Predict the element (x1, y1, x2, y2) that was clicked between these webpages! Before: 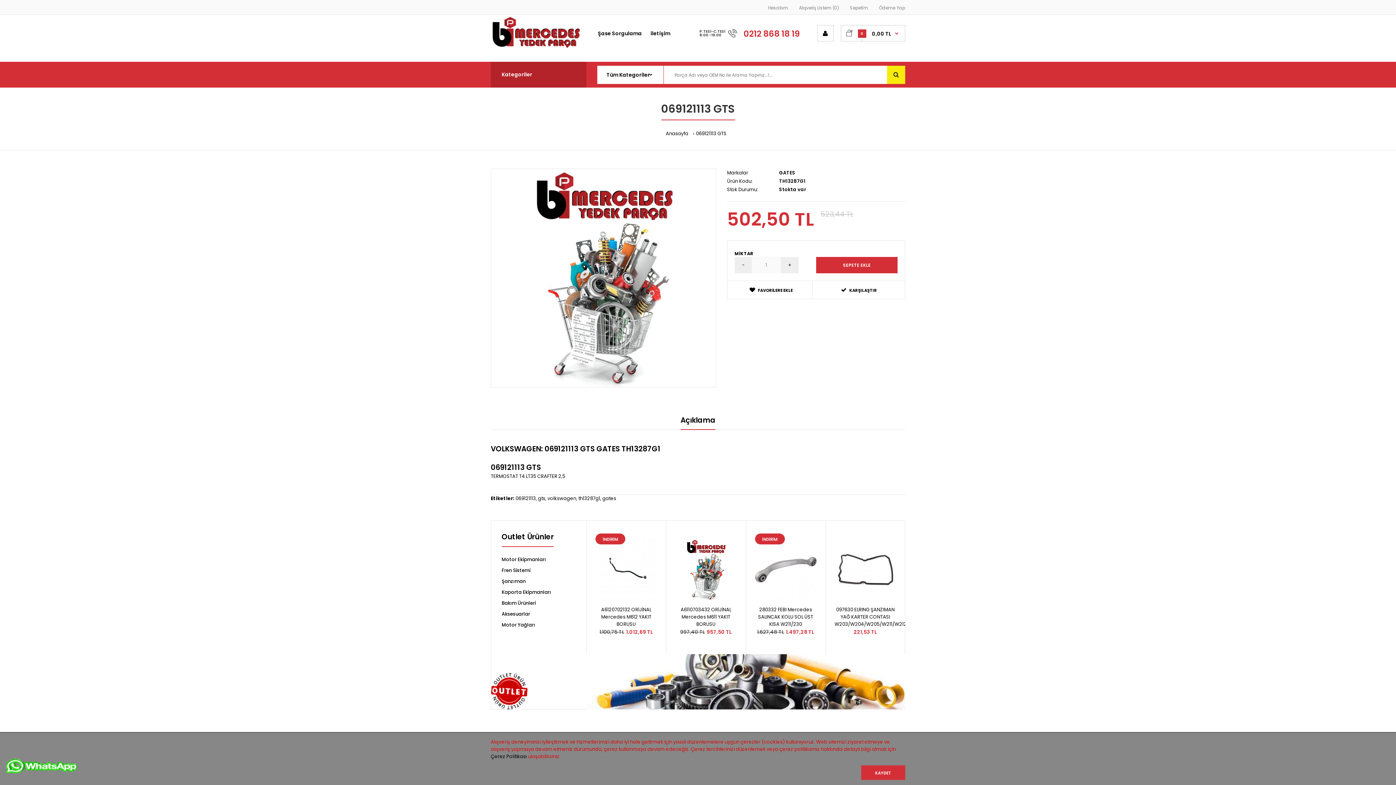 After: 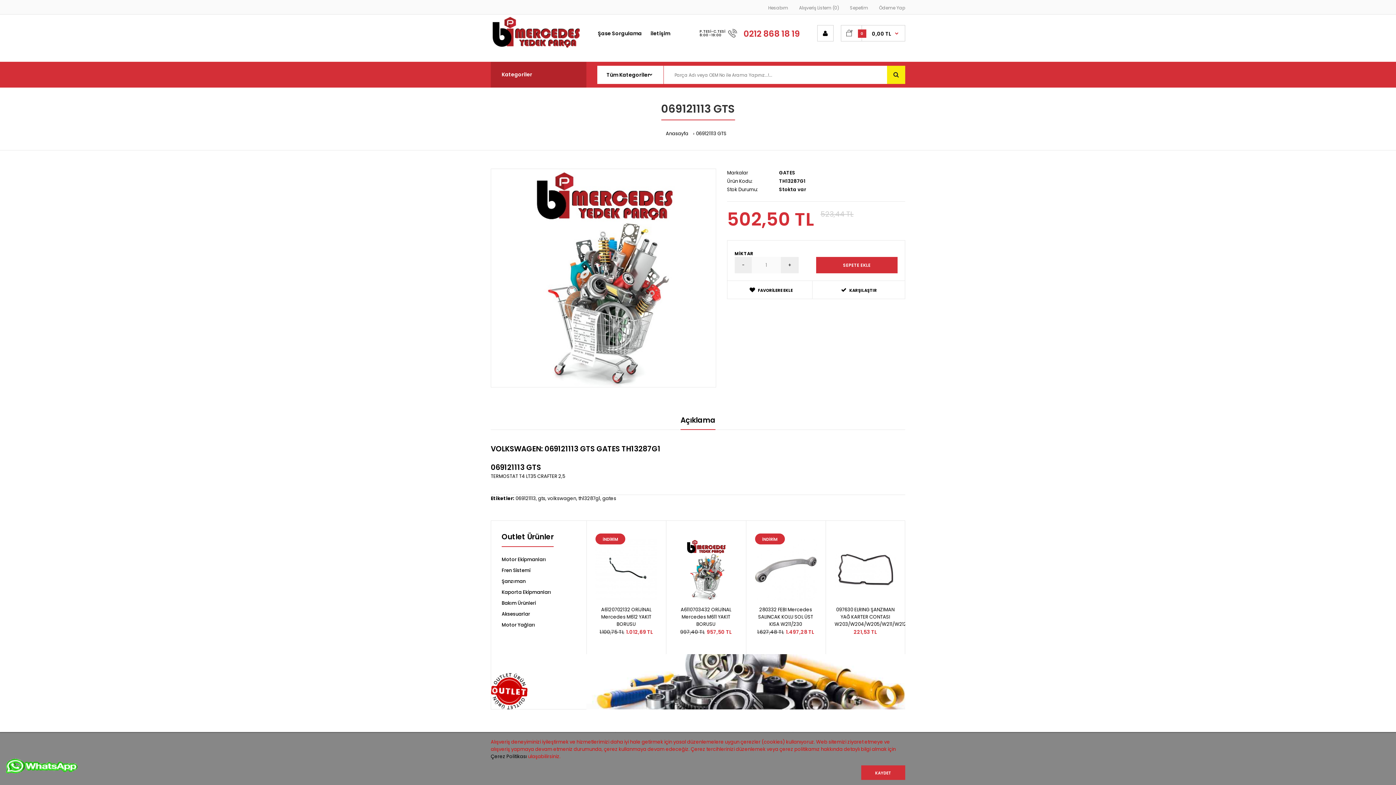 Action: bbox: (728, 27, 742, 34)